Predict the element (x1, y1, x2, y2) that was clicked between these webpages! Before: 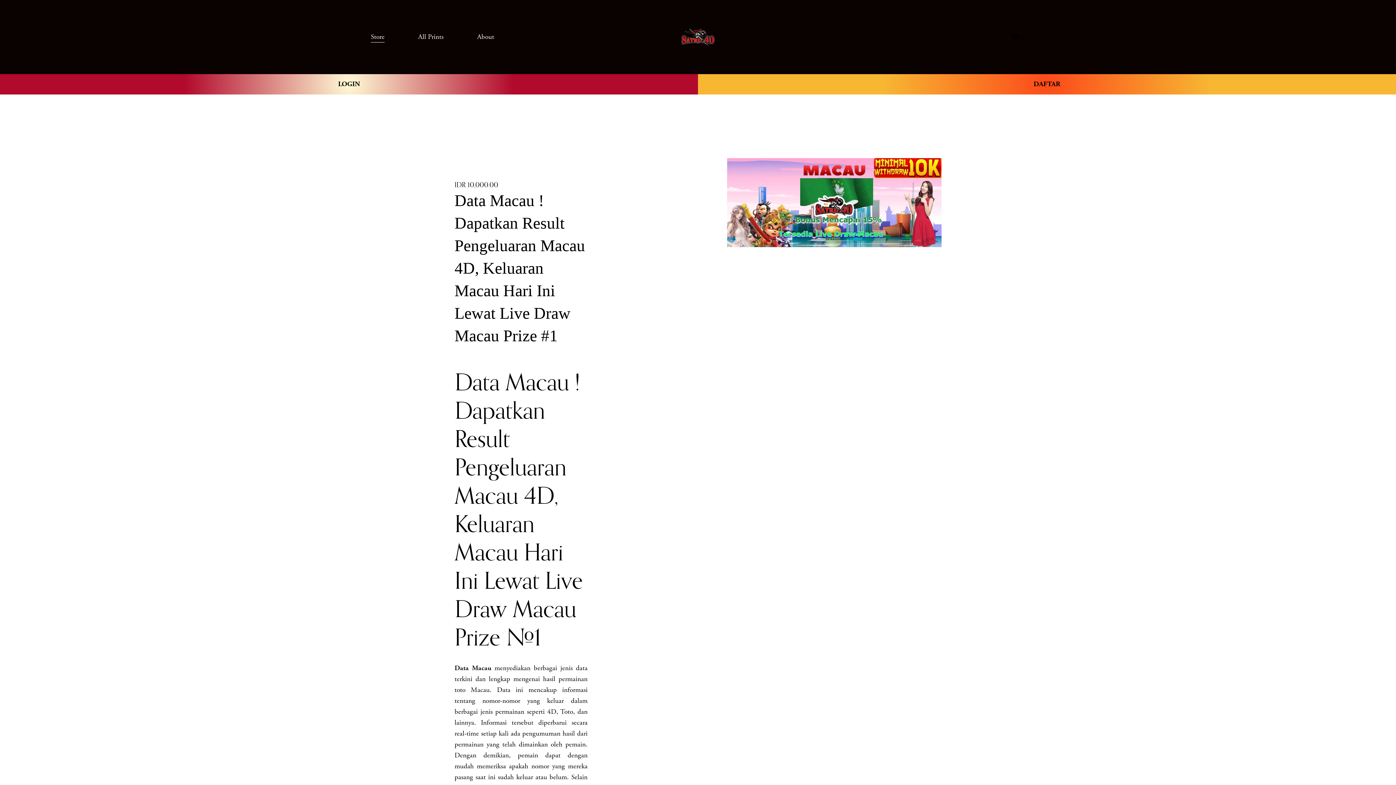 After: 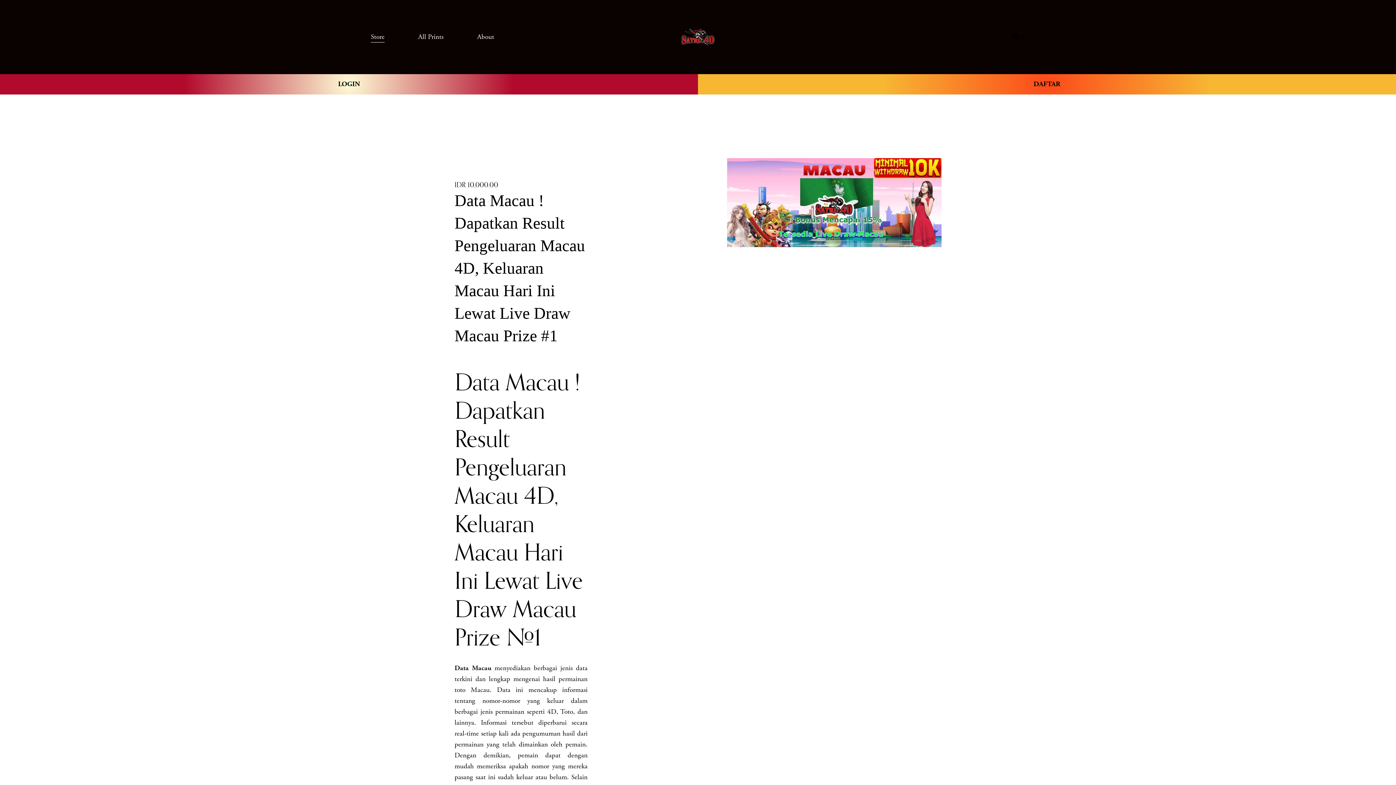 Action: bbox: (370, 30, 384, 43) label: Store